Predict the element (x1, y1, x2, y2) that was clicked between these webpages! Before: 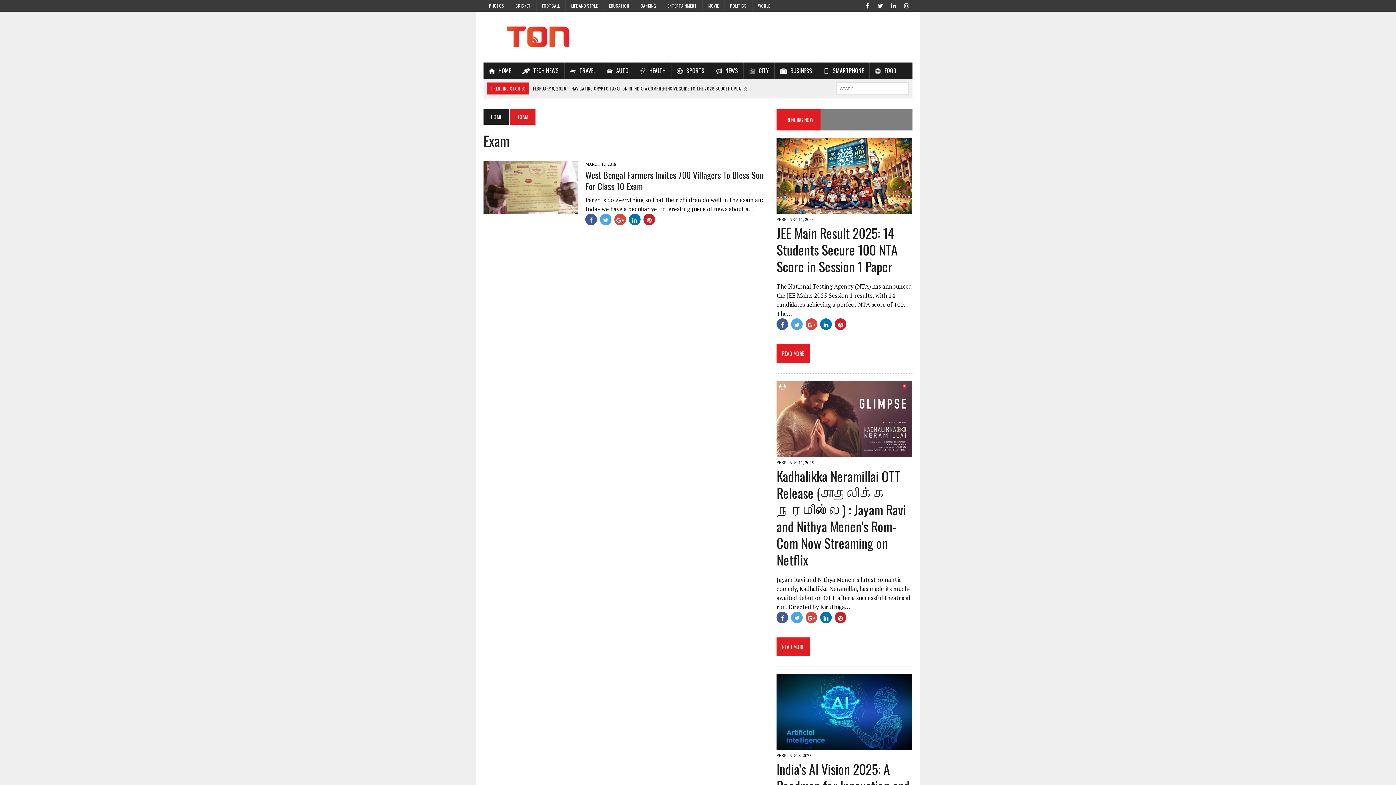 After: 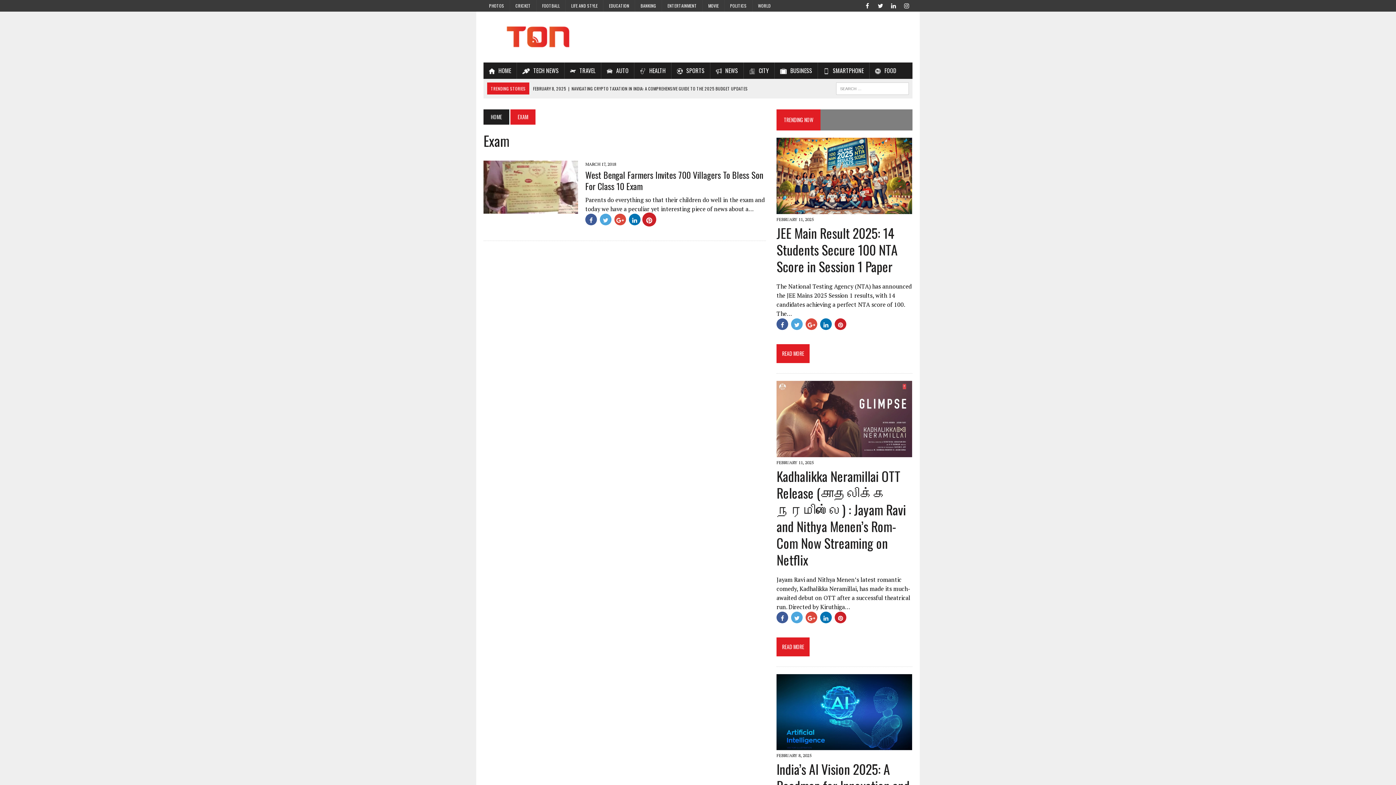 Action: bbox: (643, 213, 655, 225)